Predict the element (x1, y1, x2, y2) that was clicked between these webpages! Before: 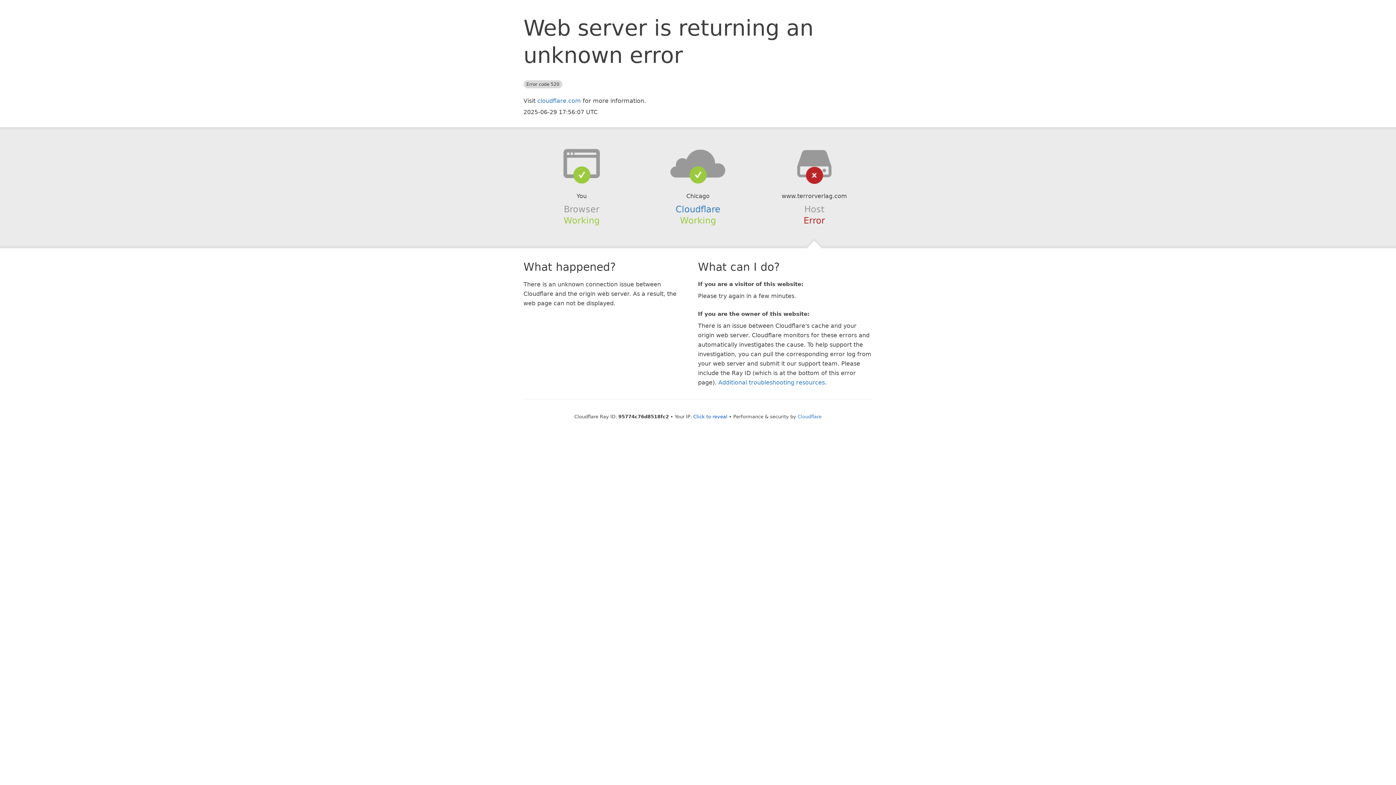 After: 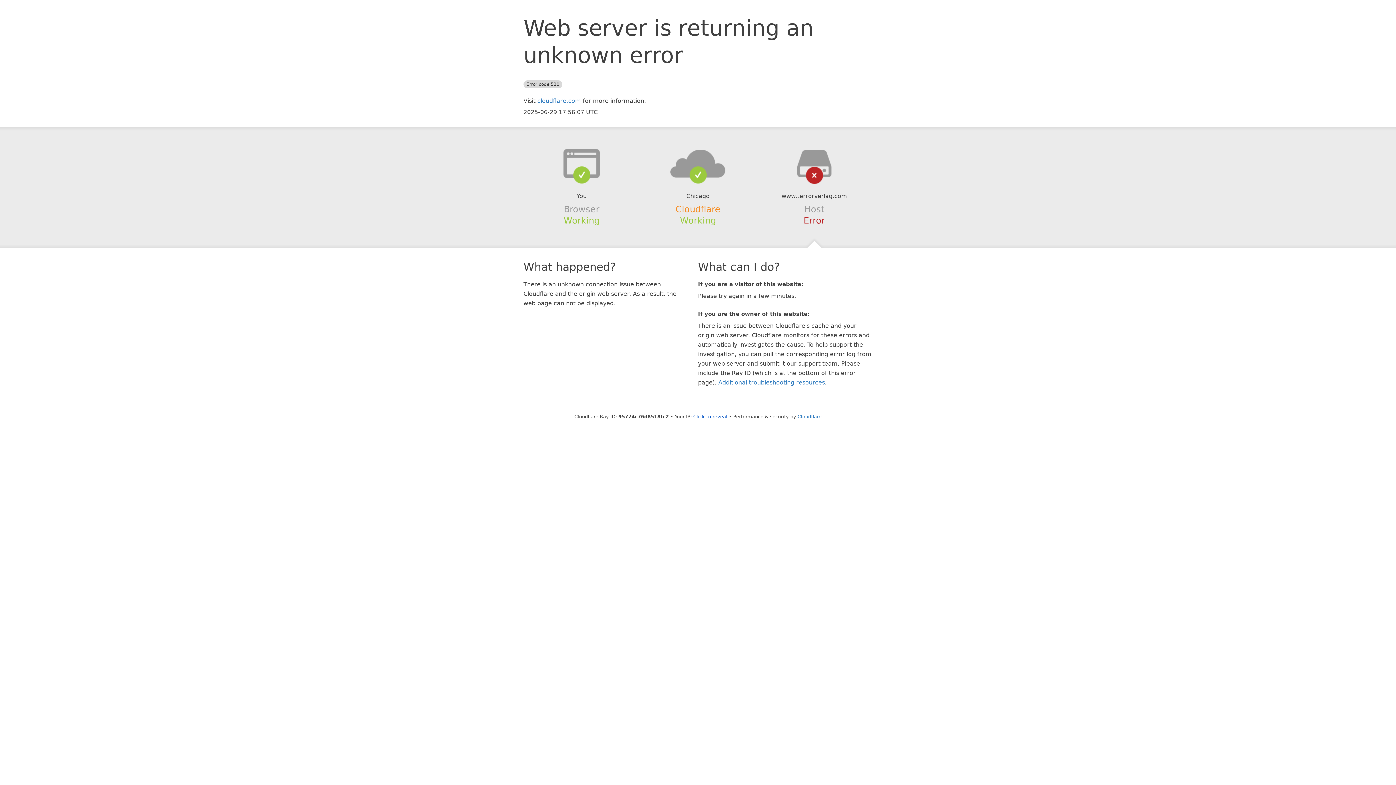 Action: bbox: (675, 204, 720, 214) label: Cloudflare